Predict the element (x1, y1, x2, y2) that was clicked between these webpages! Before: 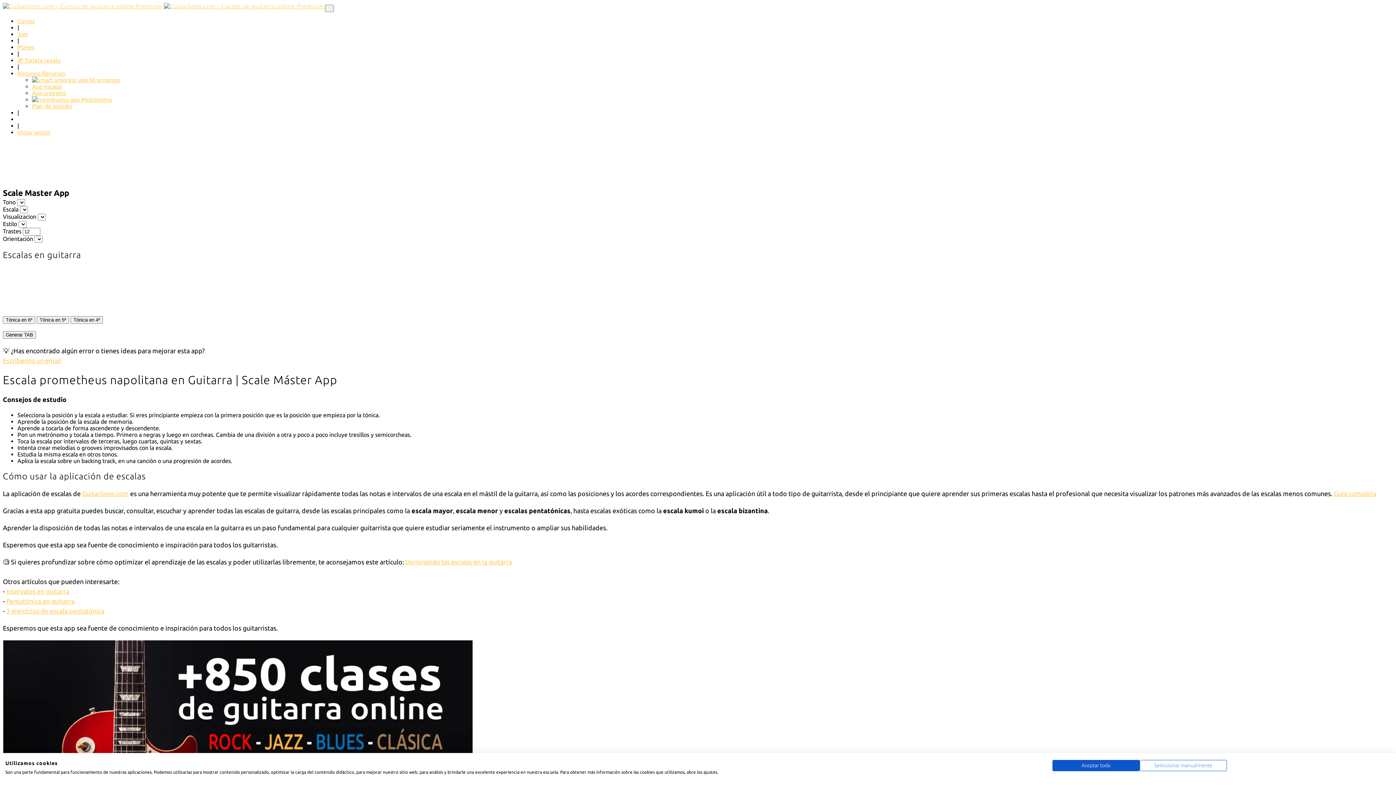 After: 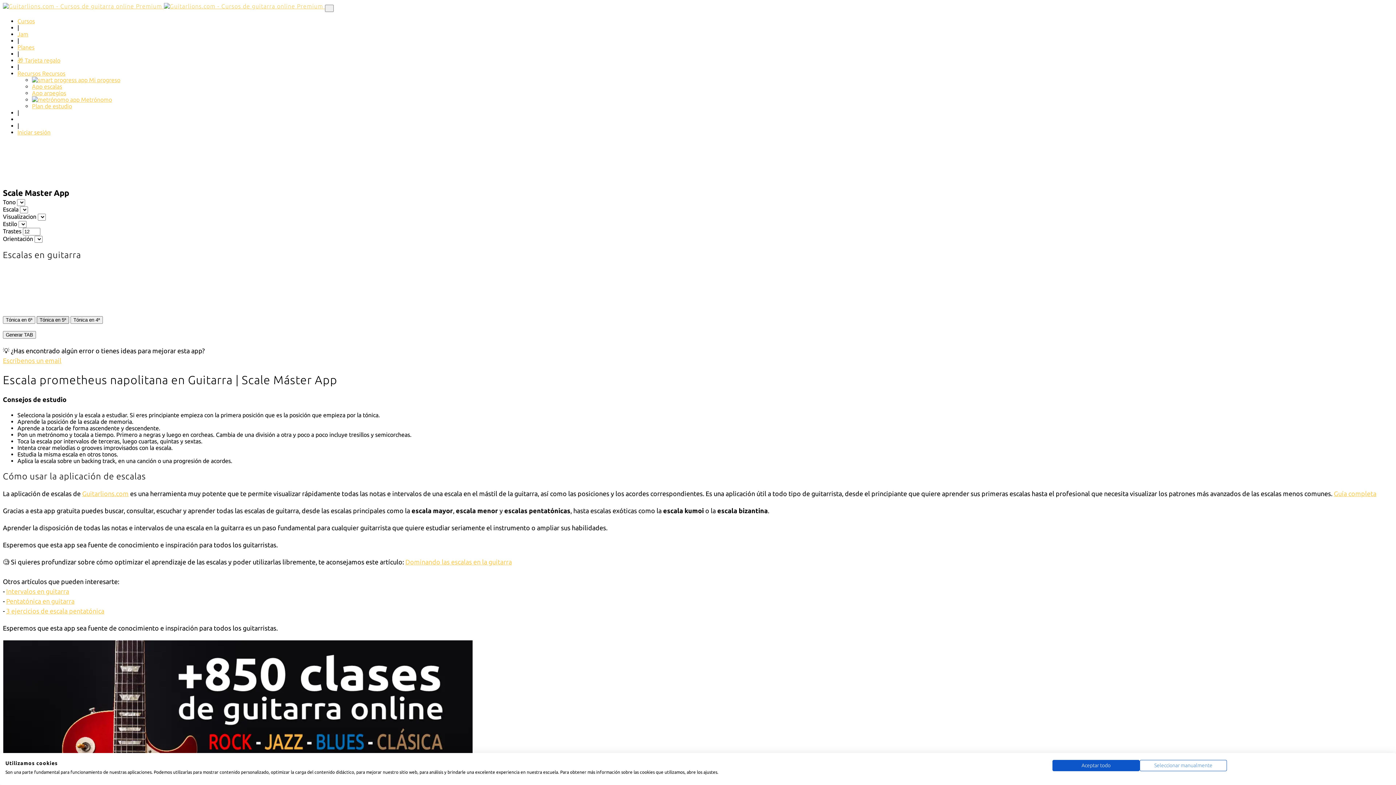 Action: bbox: (36, 316, 69, 323) label: Tónica en 5ª